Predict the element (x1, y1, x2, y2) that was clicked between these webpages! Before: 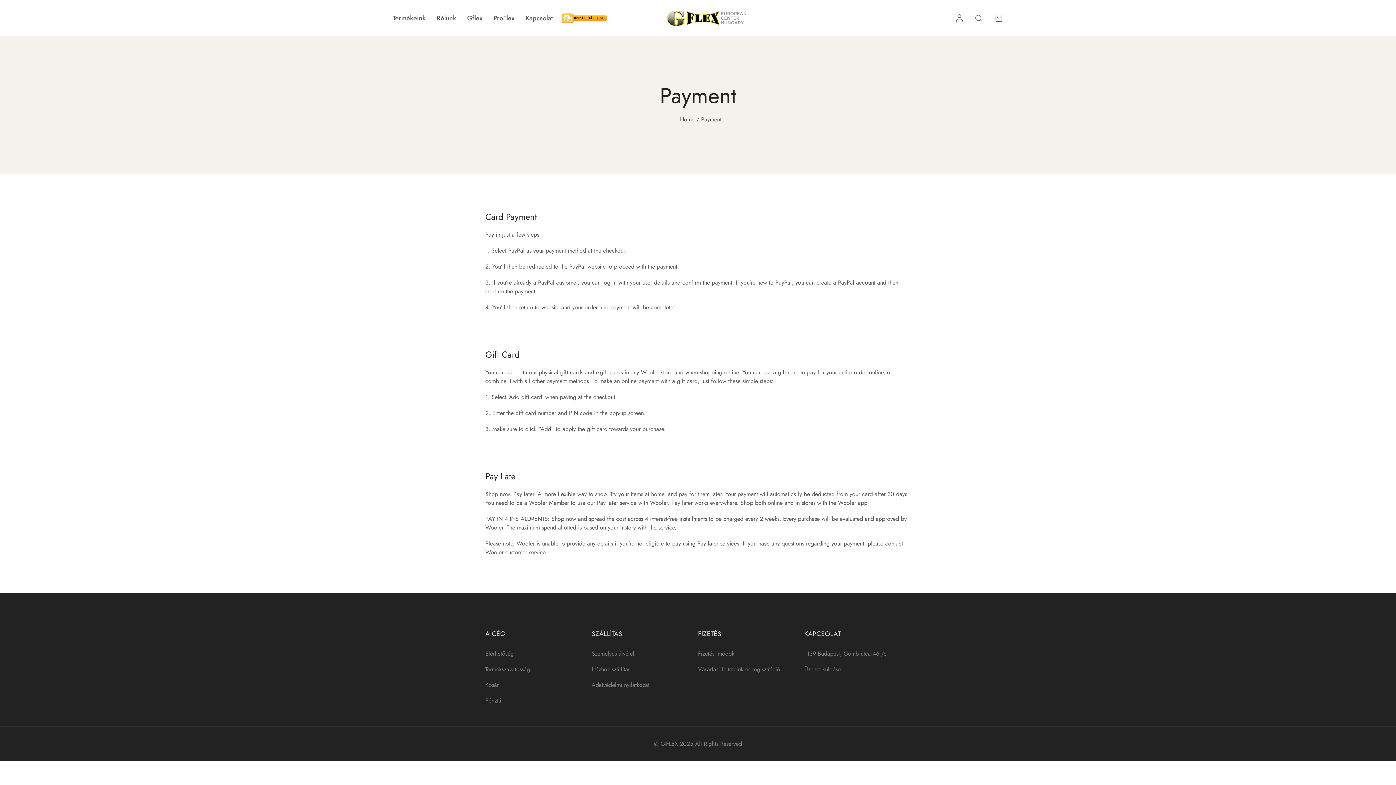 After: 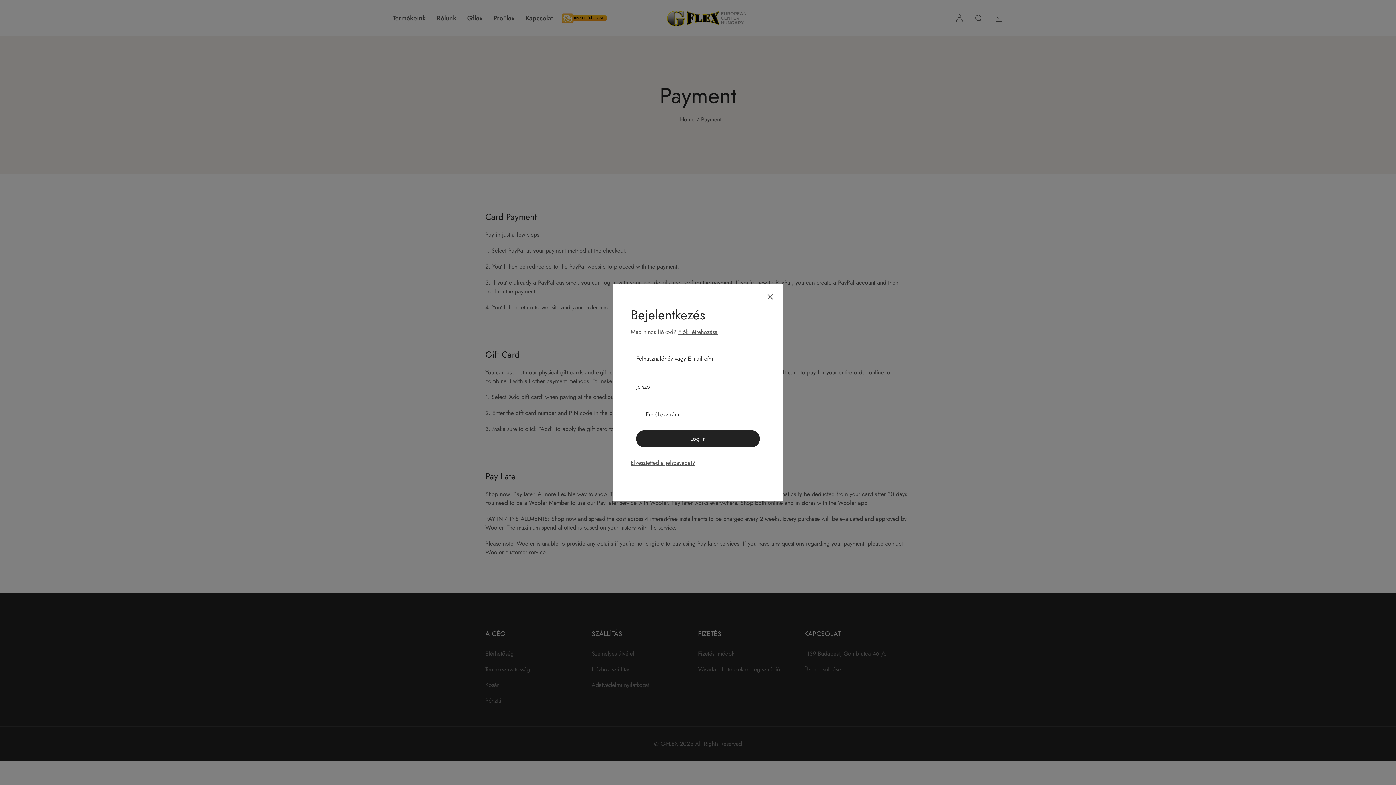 Action: bbox: (955, 13, 964, 22)